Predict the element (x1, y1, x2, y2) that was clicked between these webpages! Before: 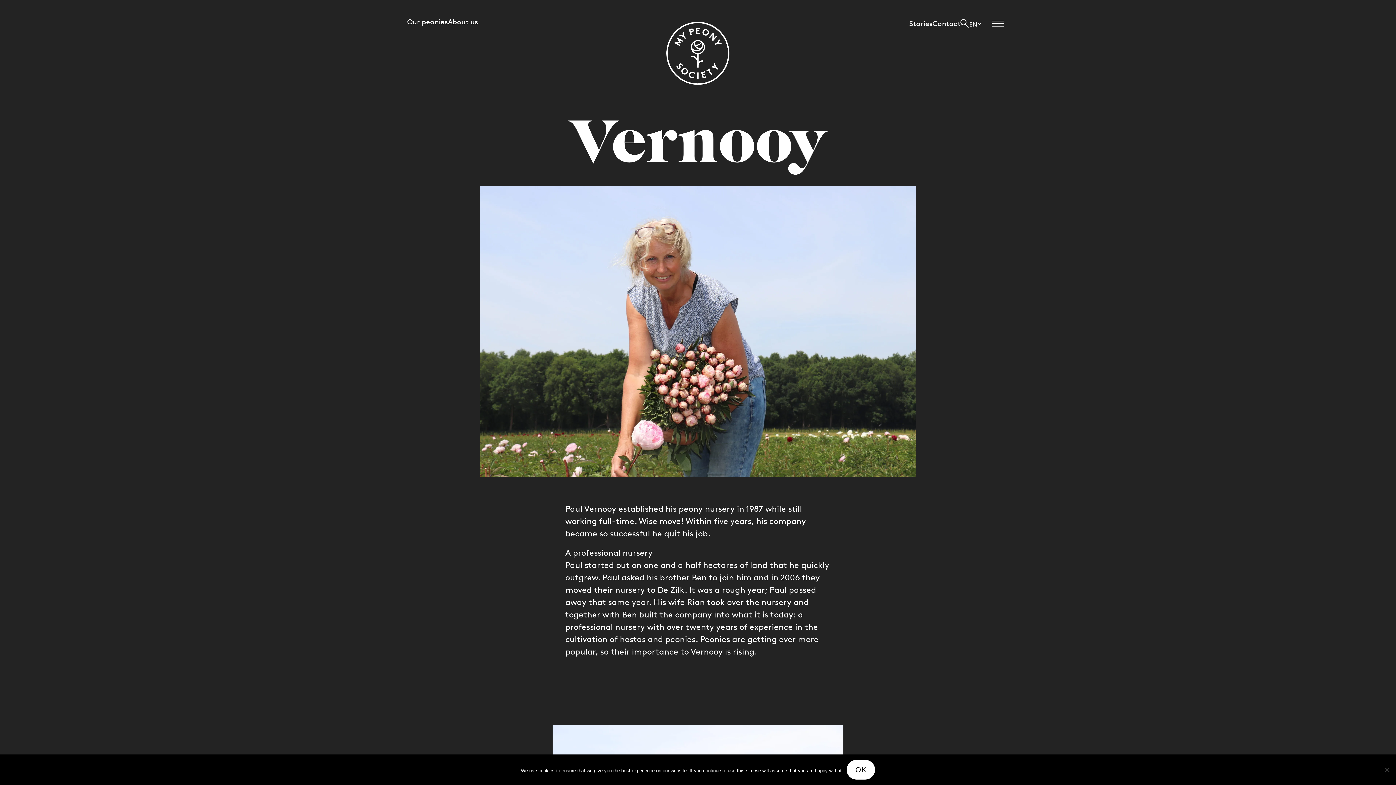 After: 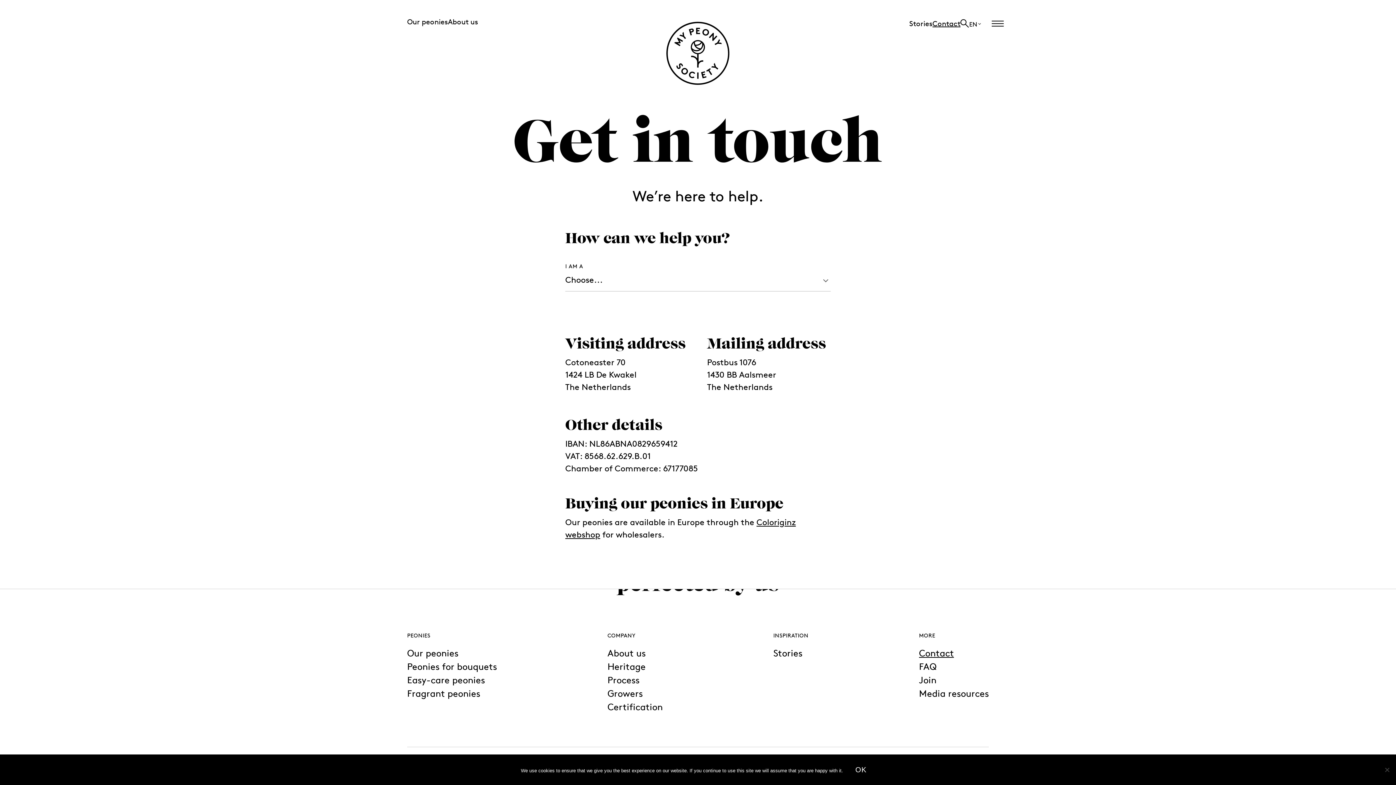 Action: label: Contact bbox: (932, 19, 960, 28)